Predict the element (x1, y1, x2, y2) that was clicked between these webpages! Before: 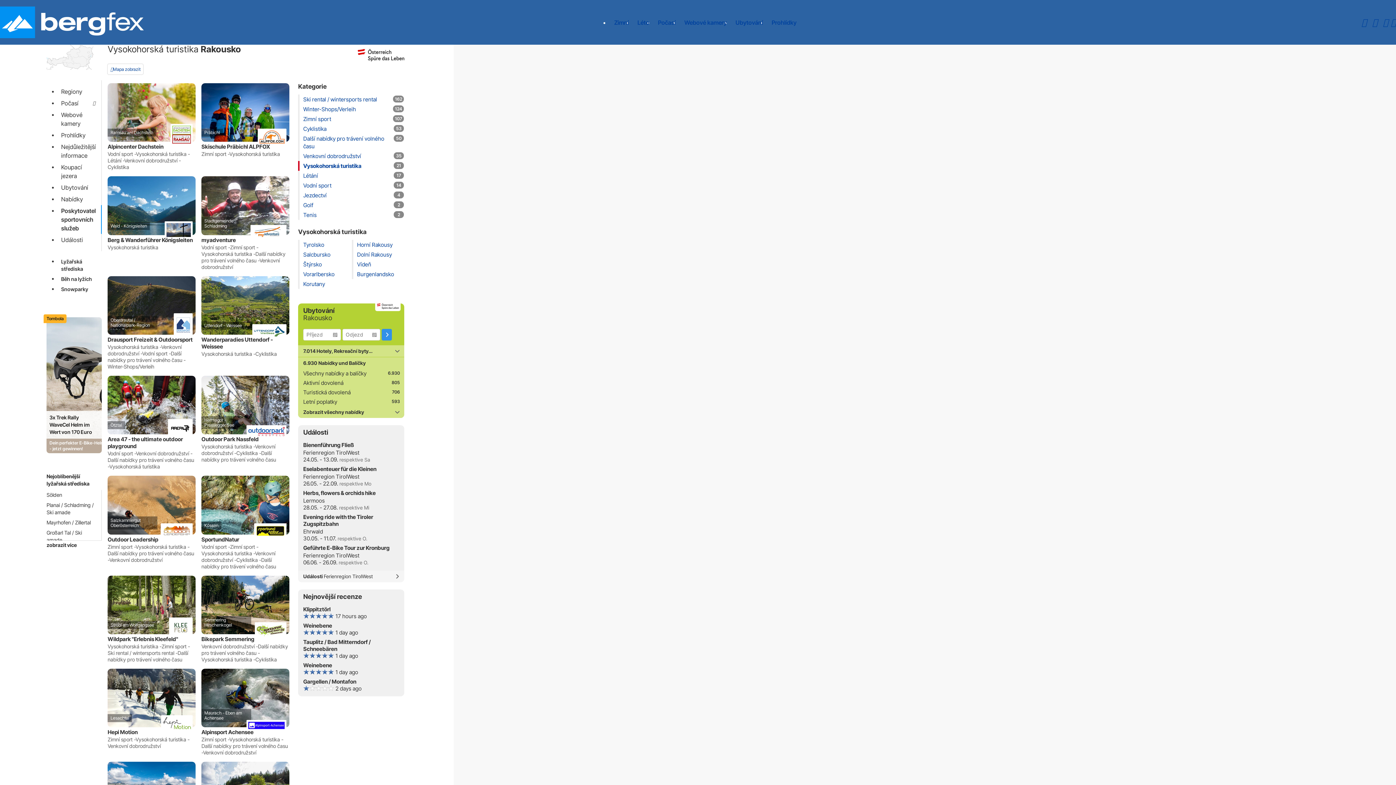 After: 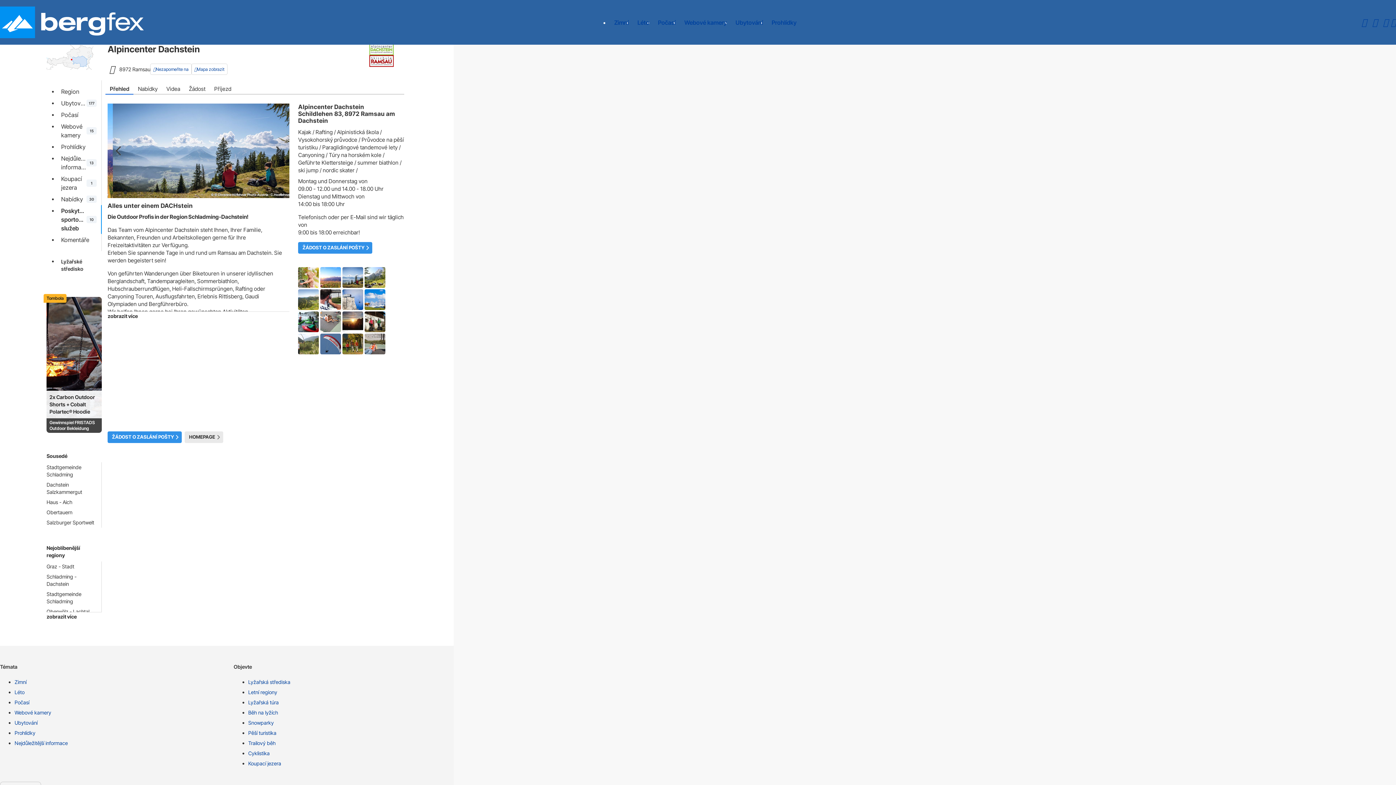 Action: label: Ramsau am Dachstein
Alpincenter Dachstein
Vodní sport -Vysokohorská turistika -Létání -Venkovní dobrodružství -Cyklistika bbox: (107, 83, 195, 170)